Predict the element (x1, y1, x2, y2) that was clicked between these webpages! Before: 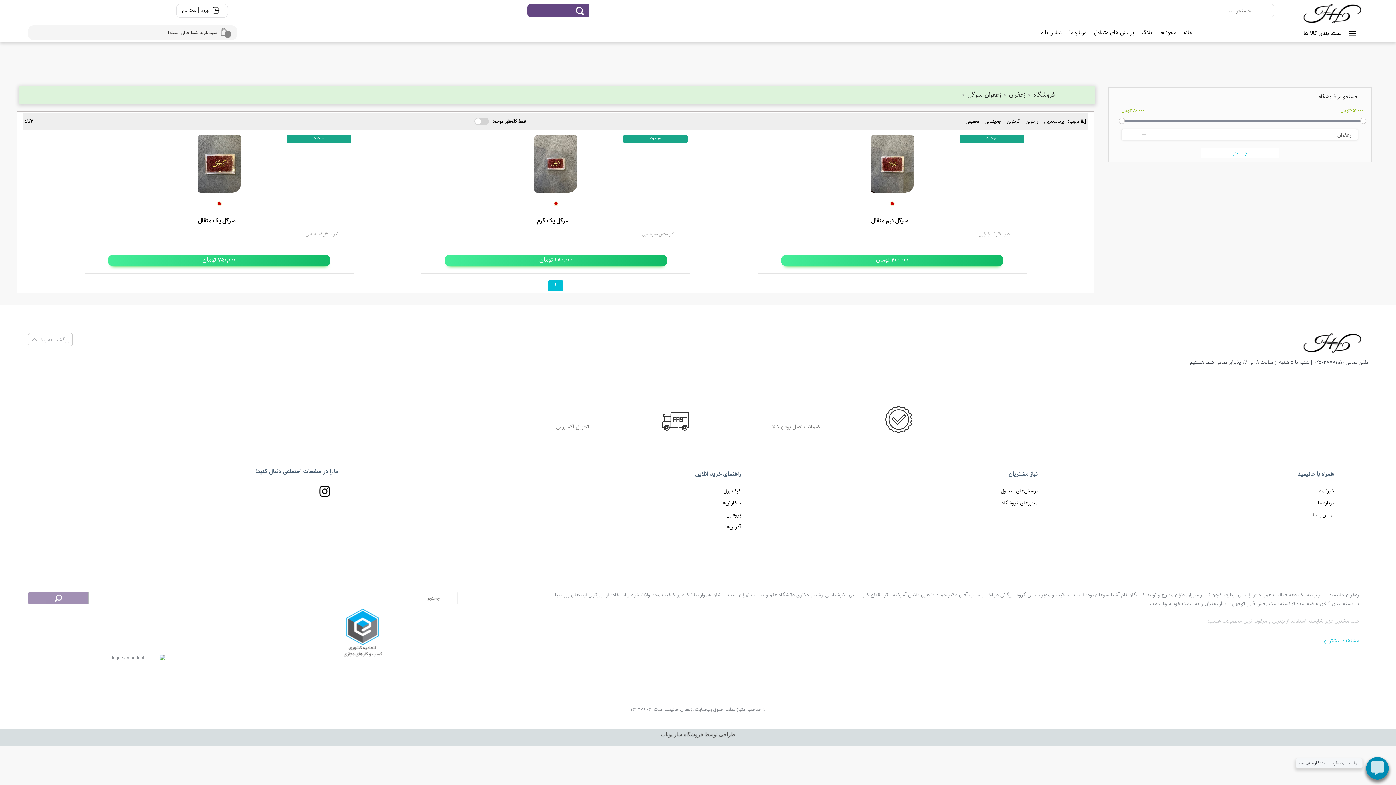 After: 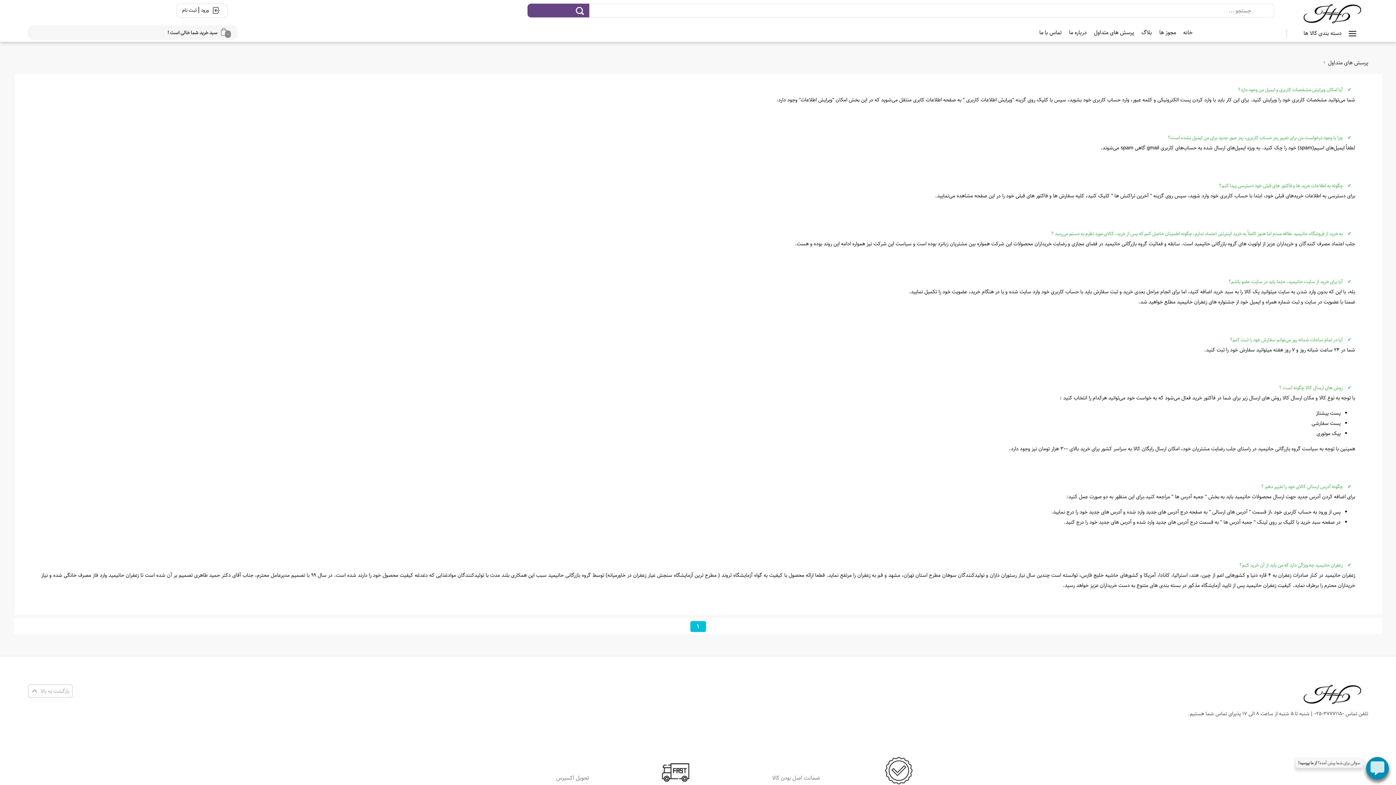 Action: label: پرسش های متداول bbox: (1094, 28, 1134, 36)